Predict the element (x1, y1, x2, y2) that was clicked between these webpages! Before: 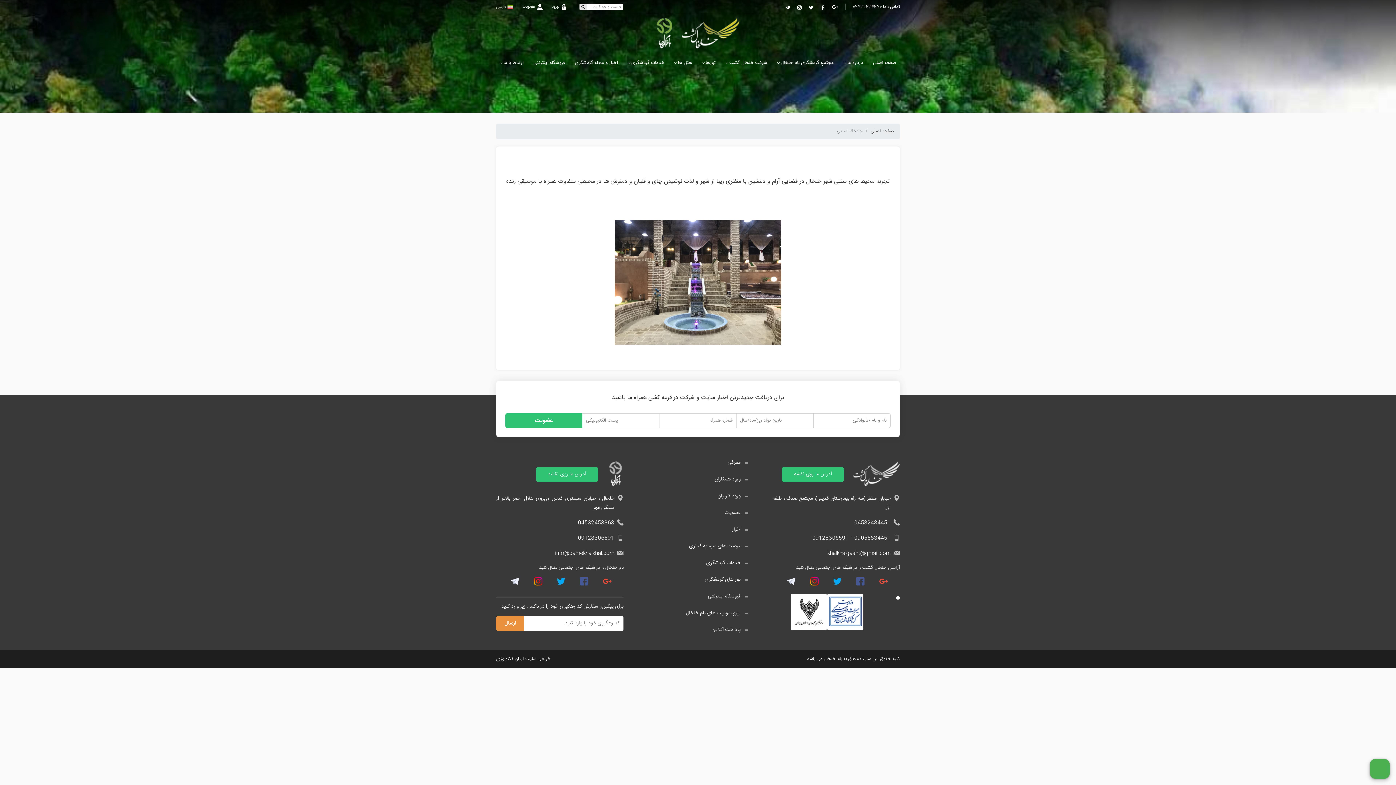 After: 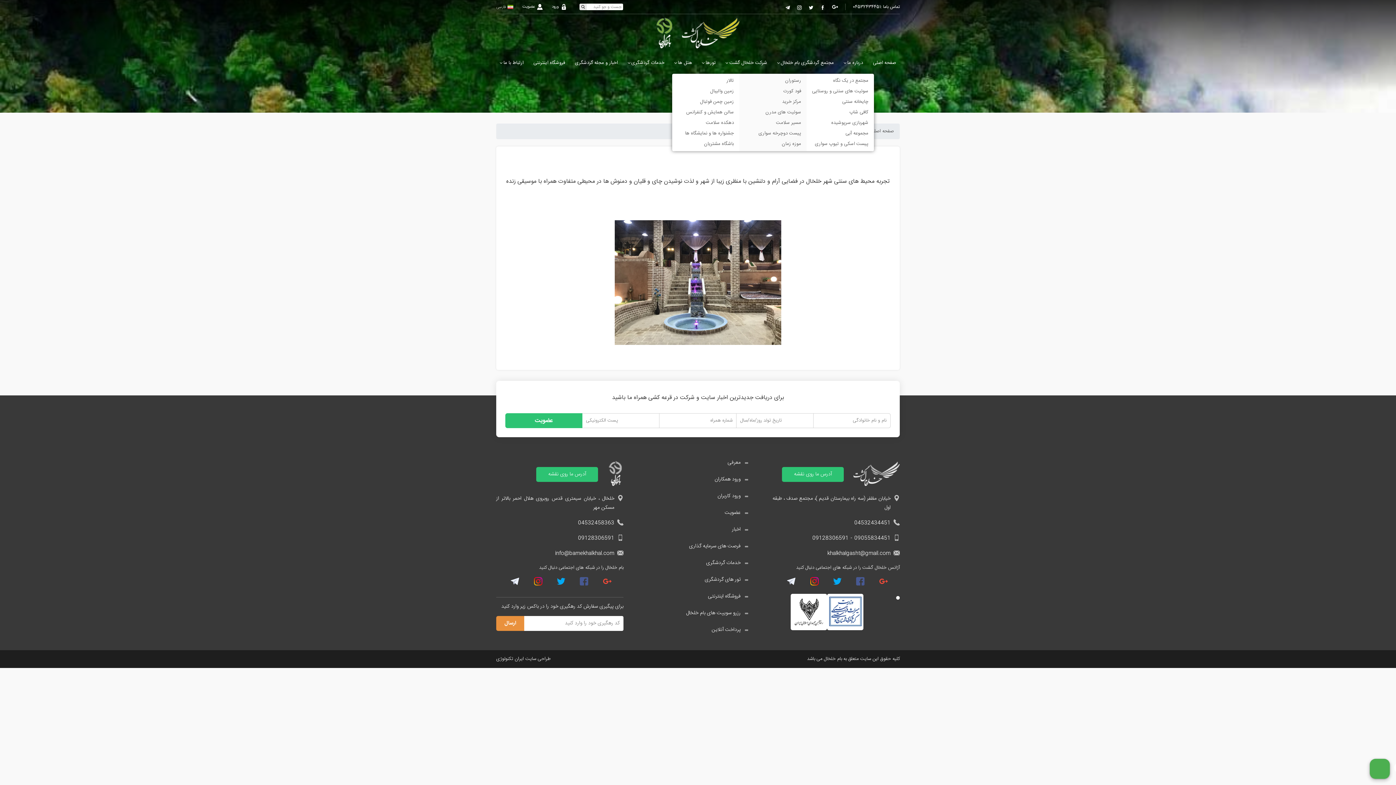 Action: bbox: (777, 58, 834, 66) label: مجتمع گردشگری بام خلخال